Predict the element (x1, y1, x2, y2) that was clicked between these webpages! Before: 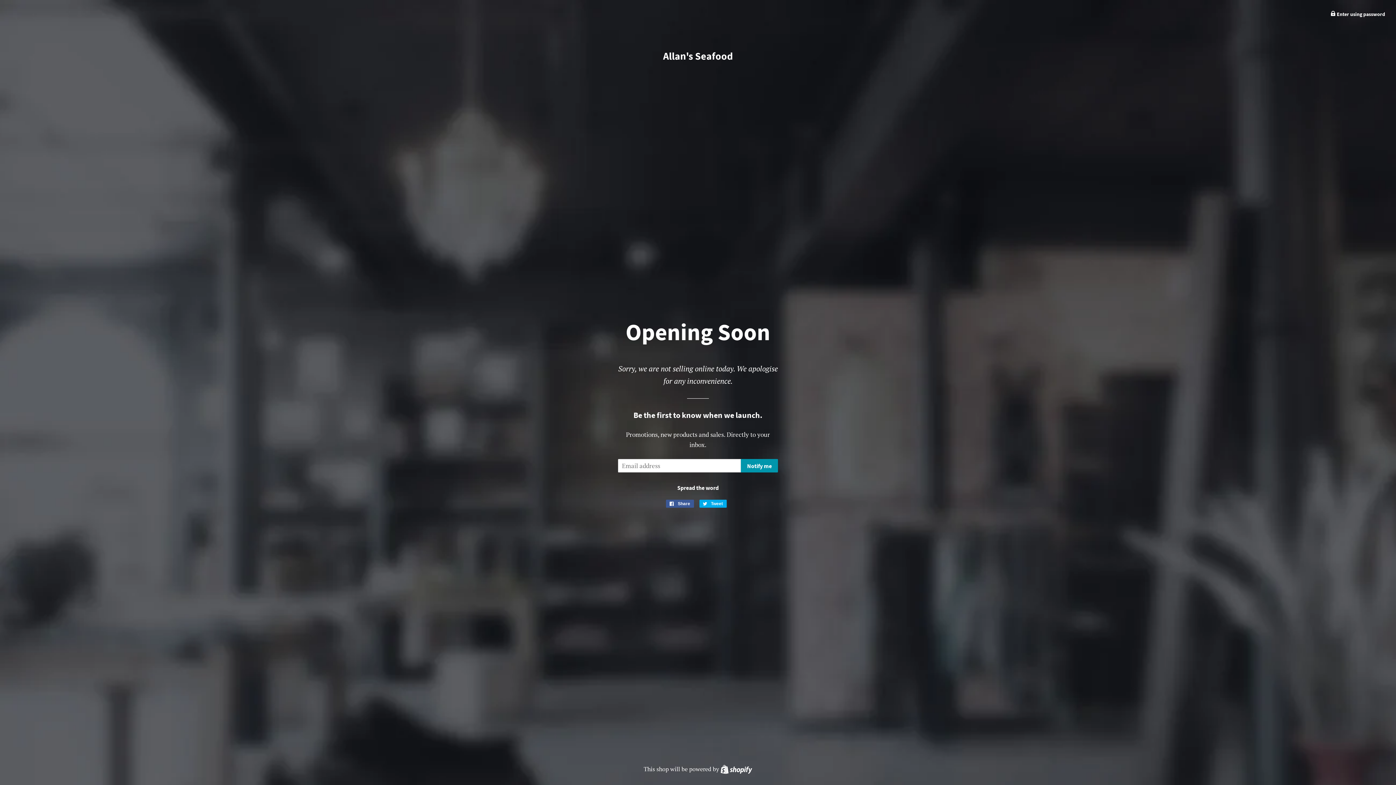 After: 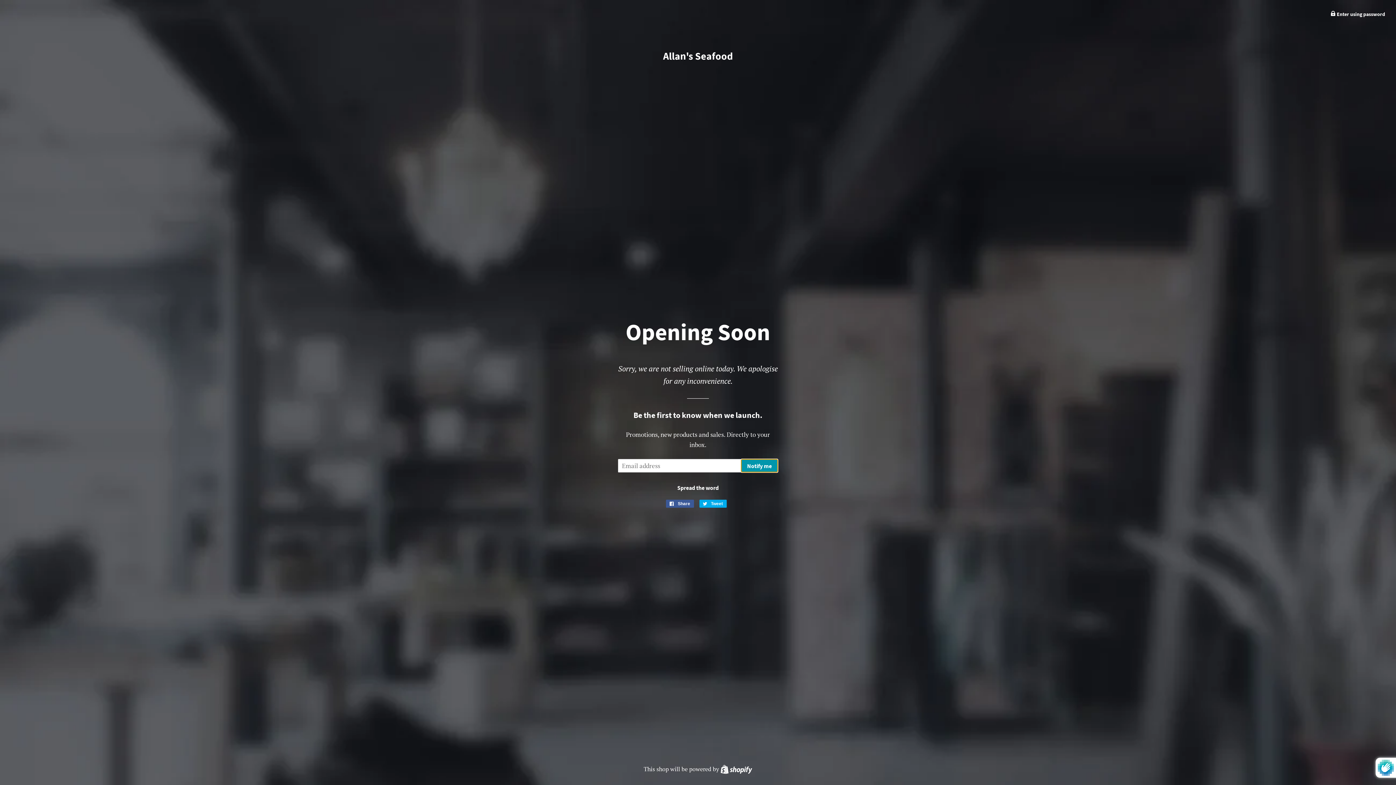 Action: bbox: (741, 459, 778, 472) label: Notify me